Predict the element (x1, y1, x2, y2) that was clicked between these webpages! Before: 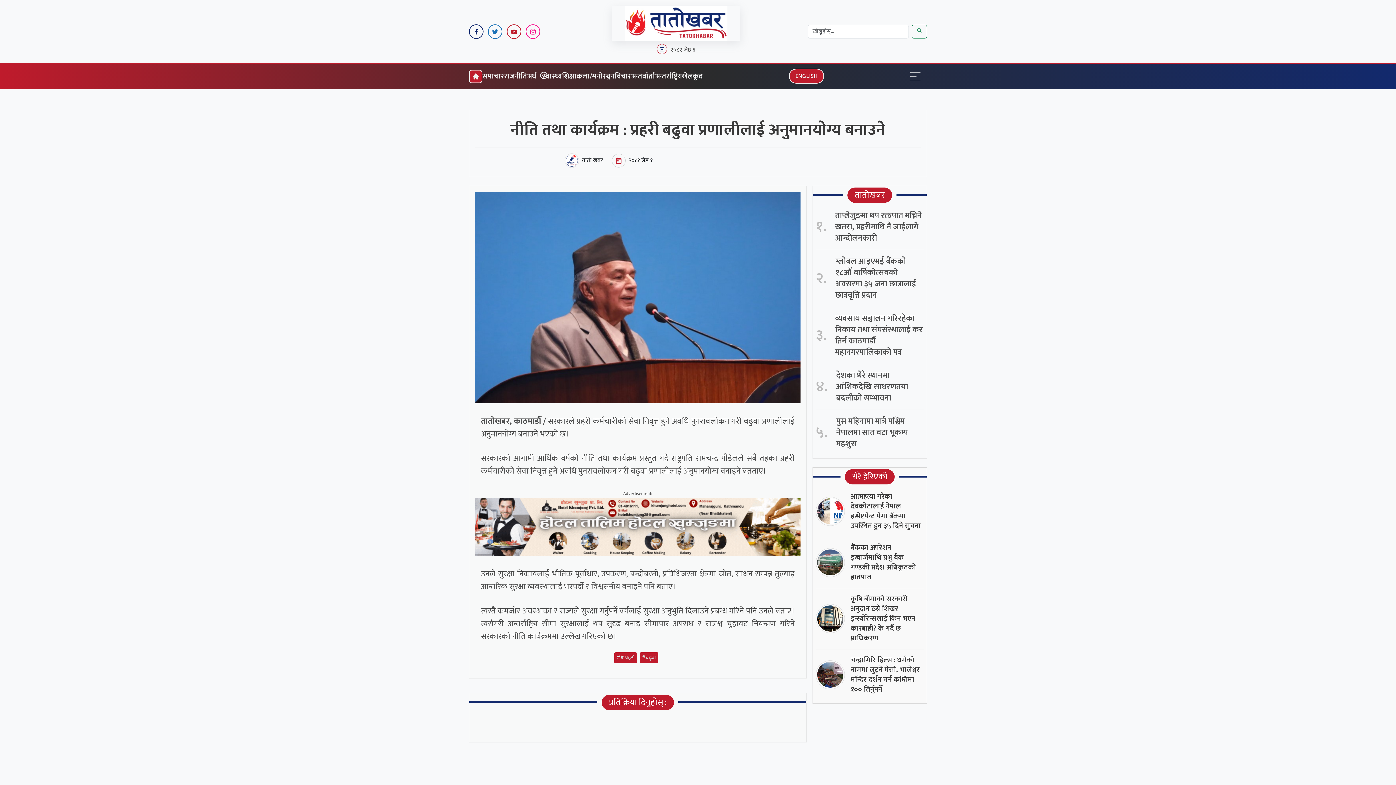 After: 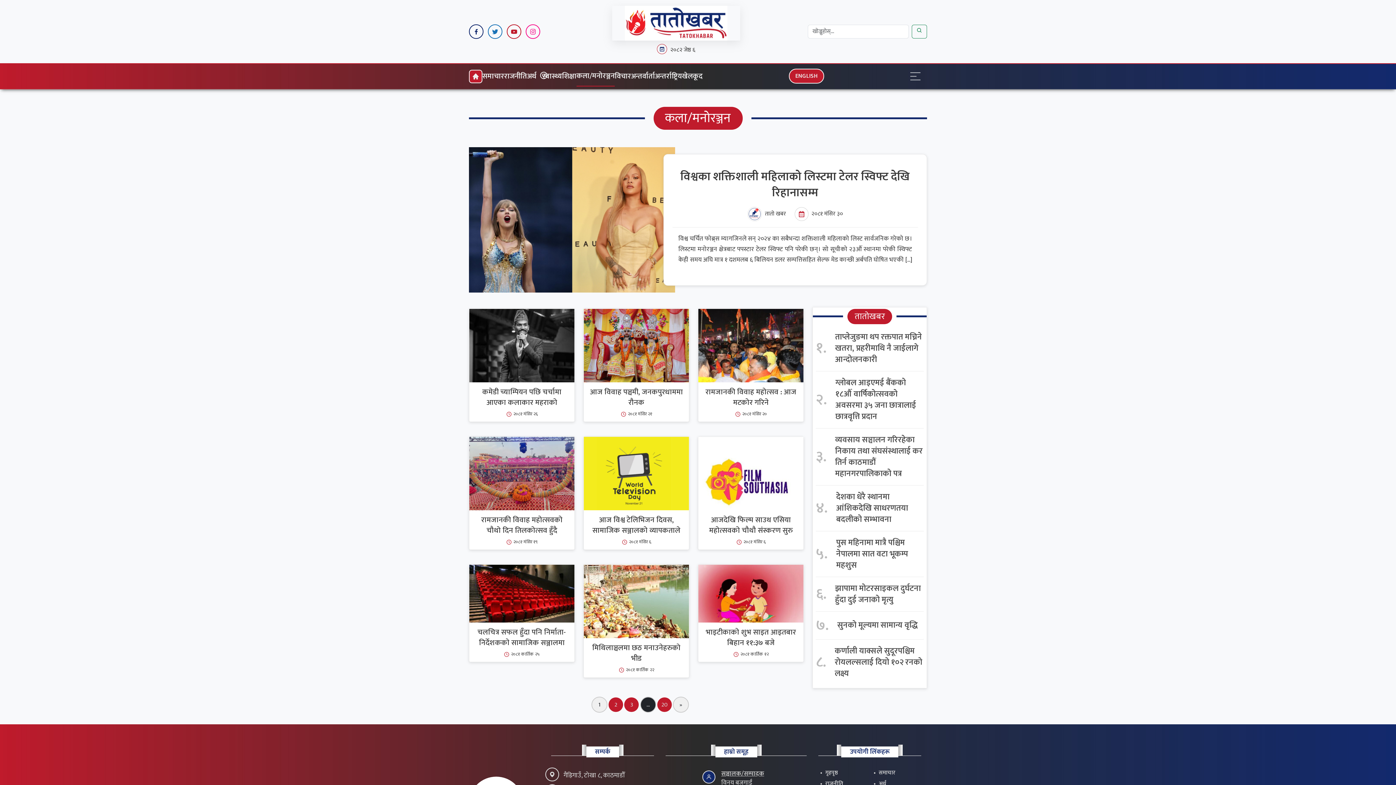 Action: label: कला/मनोरञ्जन bbox: (576, 70, 614, 82)